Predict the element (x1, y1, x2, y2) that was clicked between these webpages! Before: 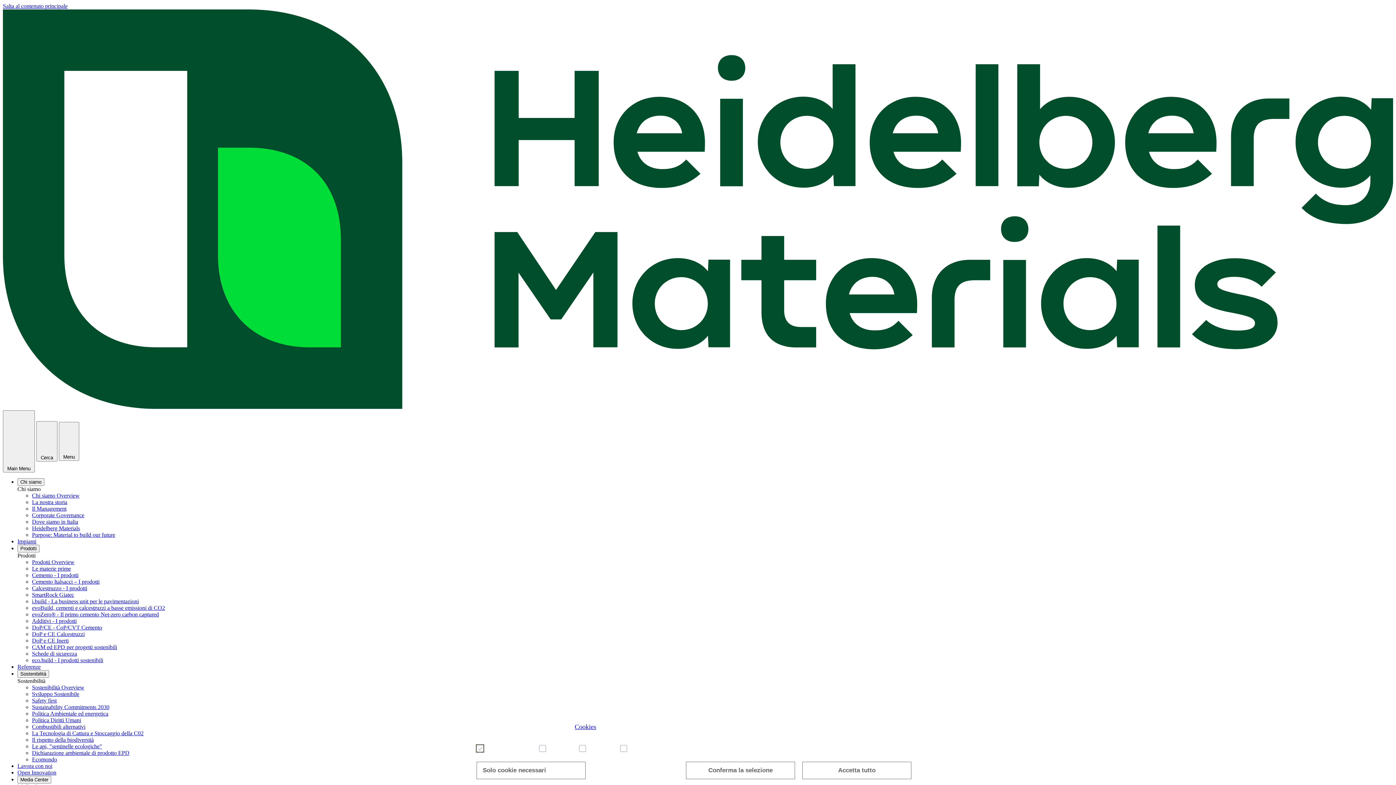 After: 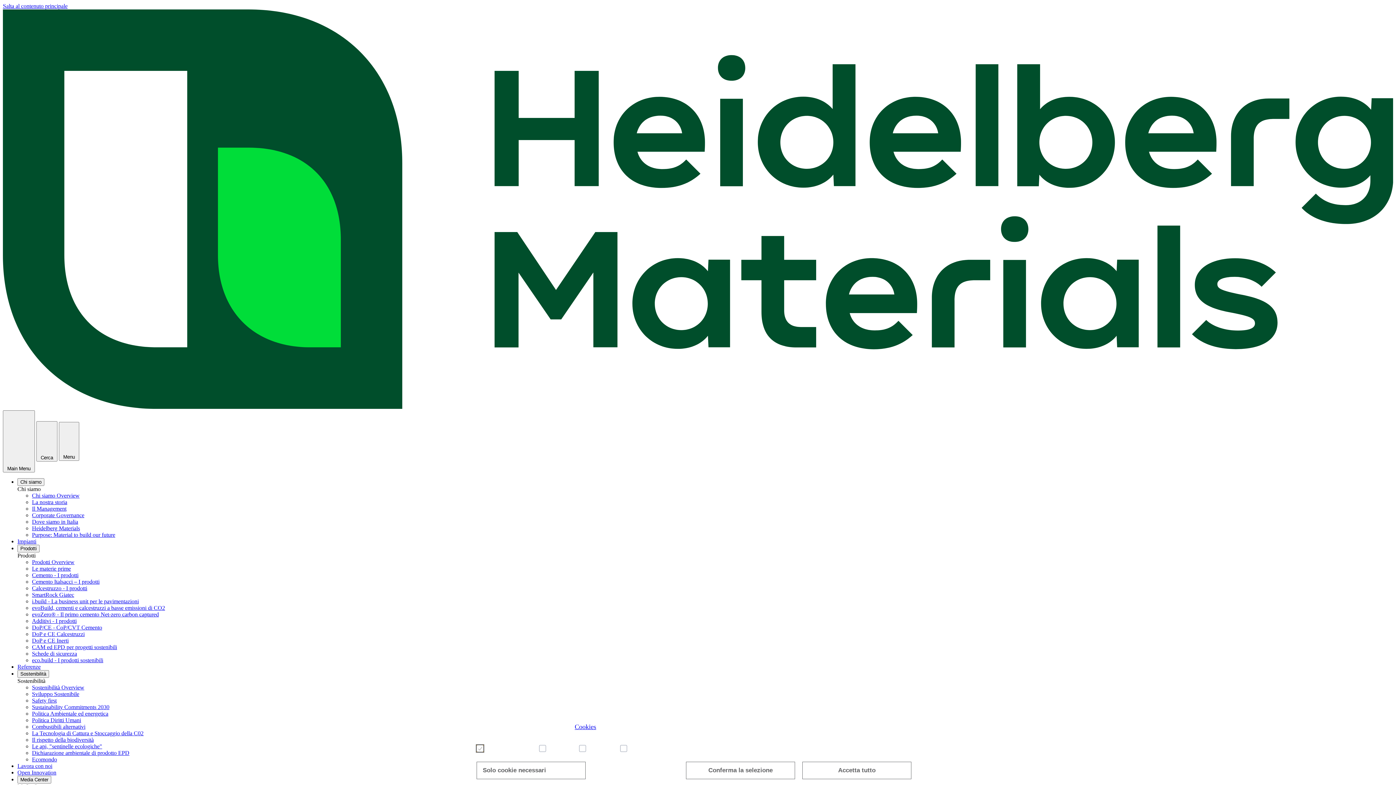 Action: bbox: (32, 704, 109, 710) label: Sustainability Commitments 2030